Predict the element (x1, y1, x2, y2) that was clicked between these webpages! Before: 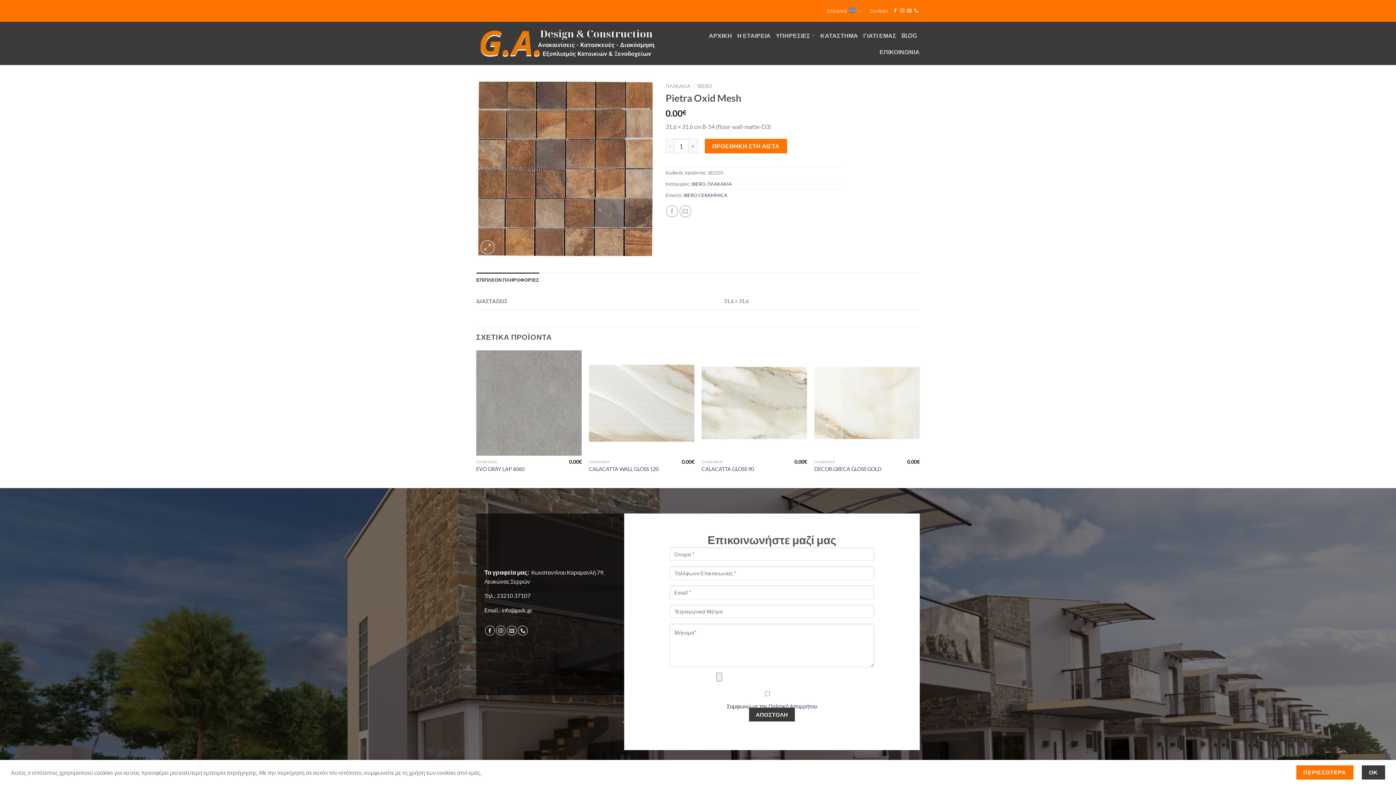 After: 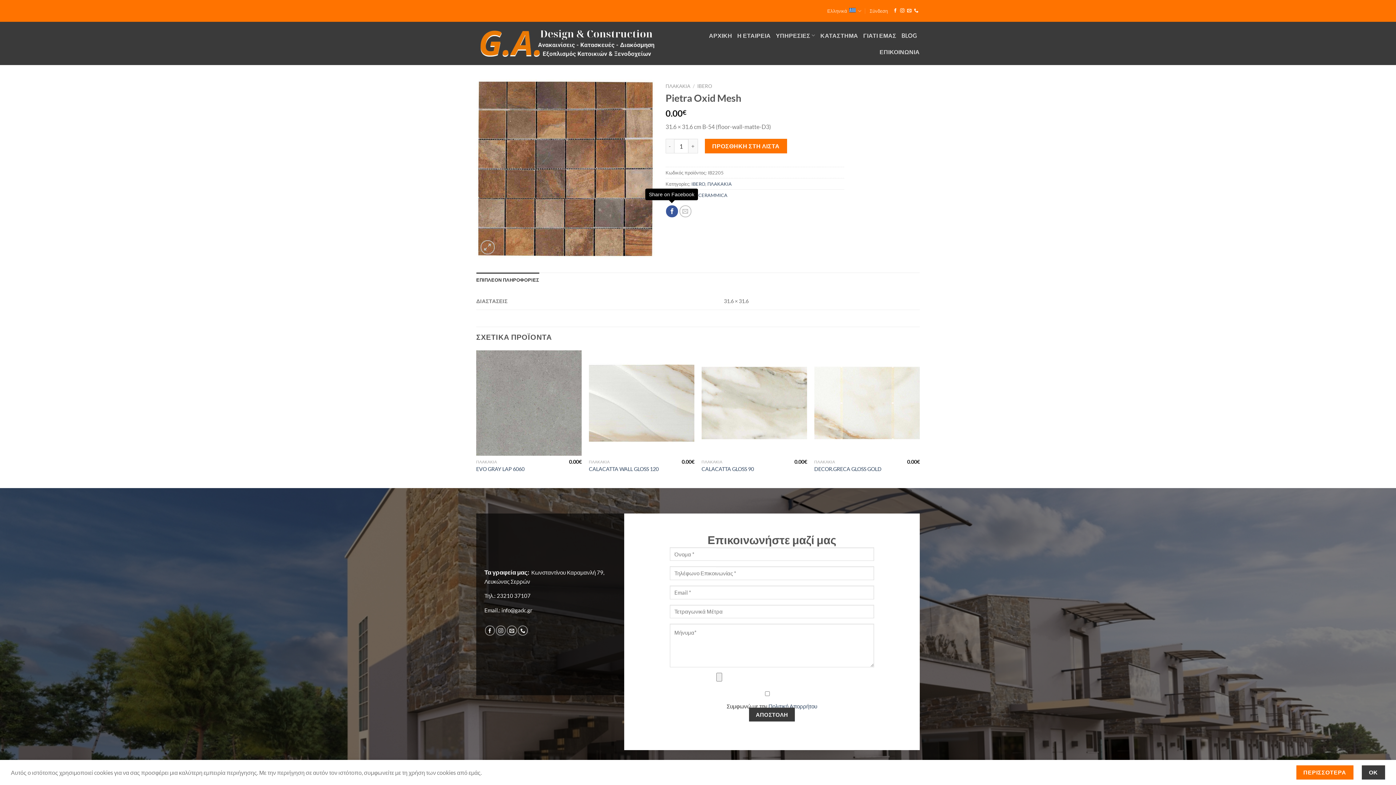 Action: label: Share on Facebook bbox: (666, 205, 678, 217)